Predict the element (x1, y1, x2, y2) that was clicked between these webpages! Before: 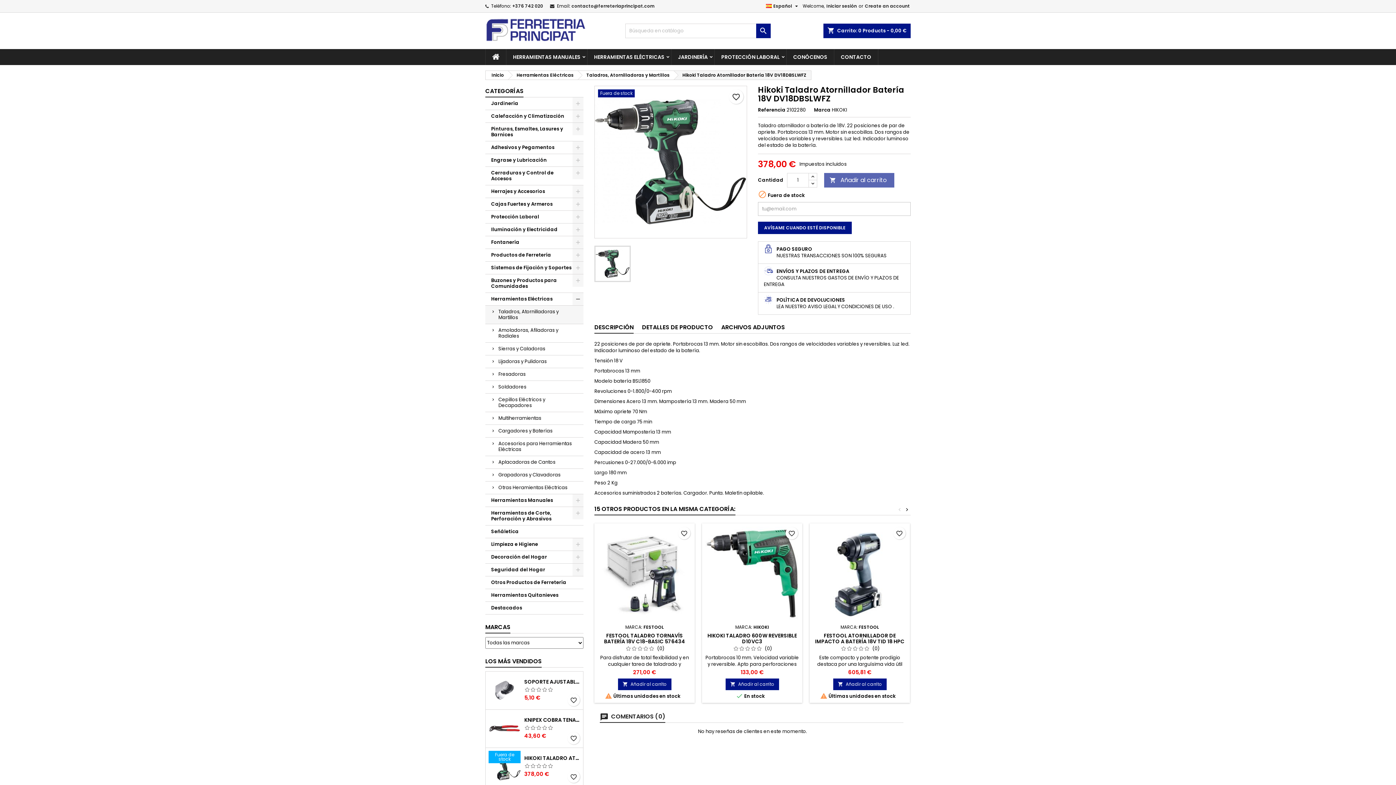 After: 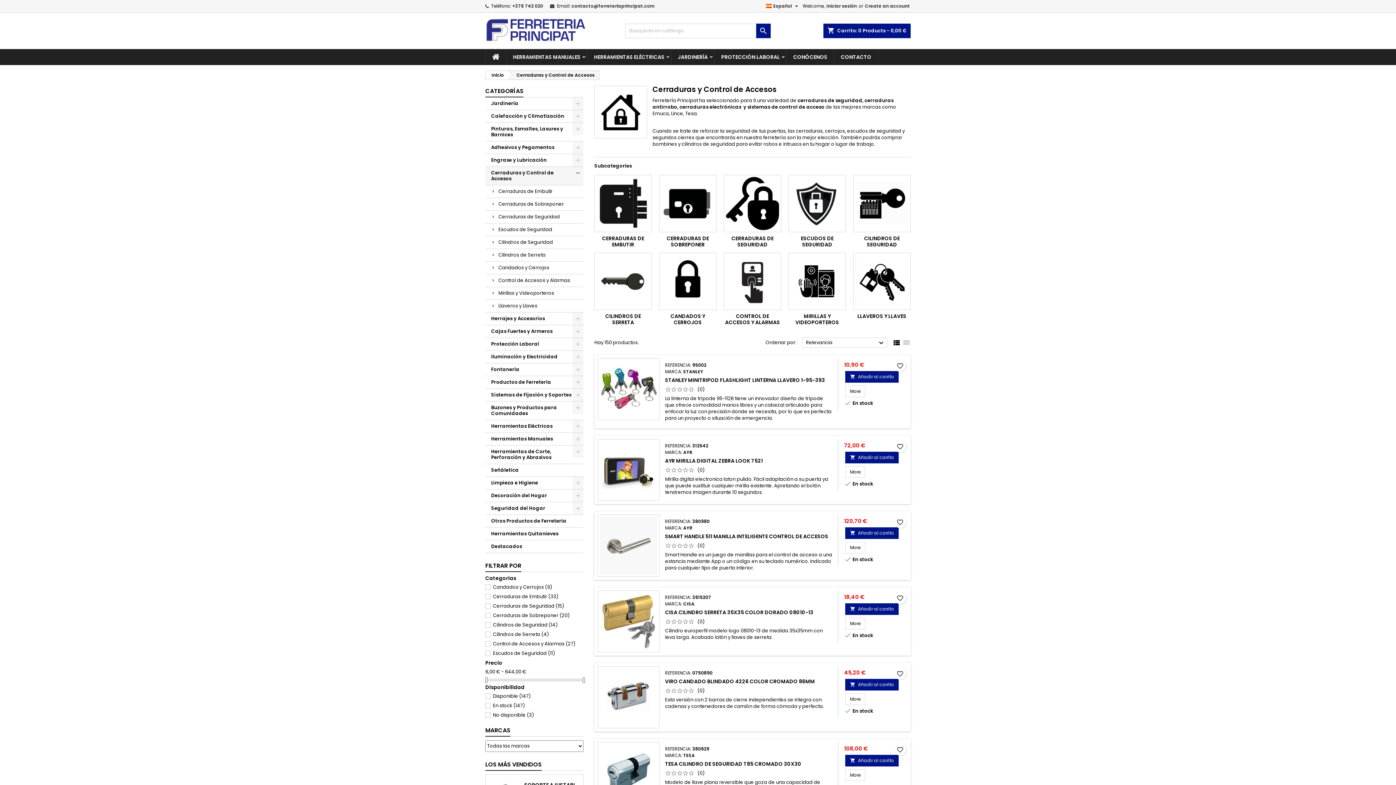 Action: label: Cerraduras y Control de Accesos bbox: (485, 166, 583, 185)